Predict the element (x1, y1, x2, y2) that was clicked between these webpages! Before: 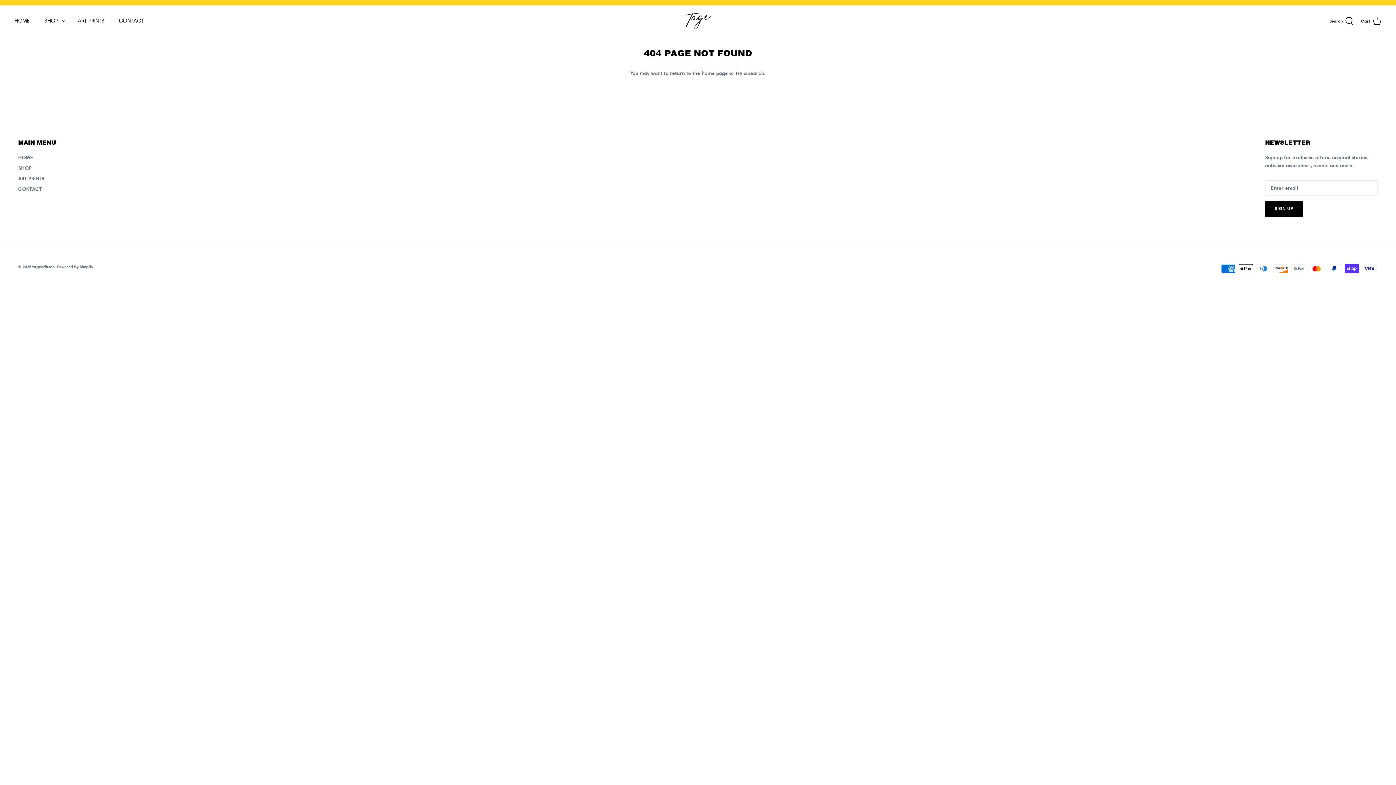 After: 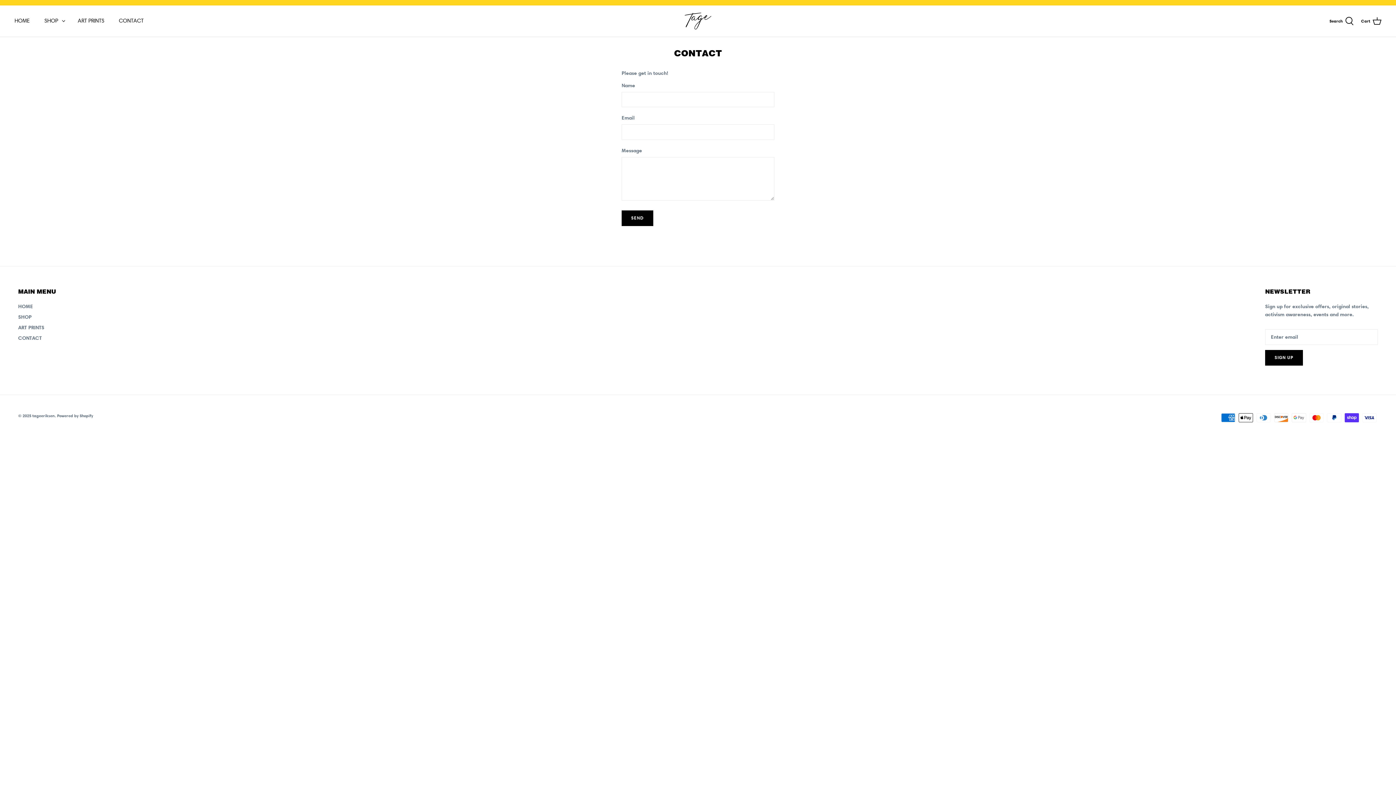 Action: label: CONTACT bbox: (112, 10, 150, 31)